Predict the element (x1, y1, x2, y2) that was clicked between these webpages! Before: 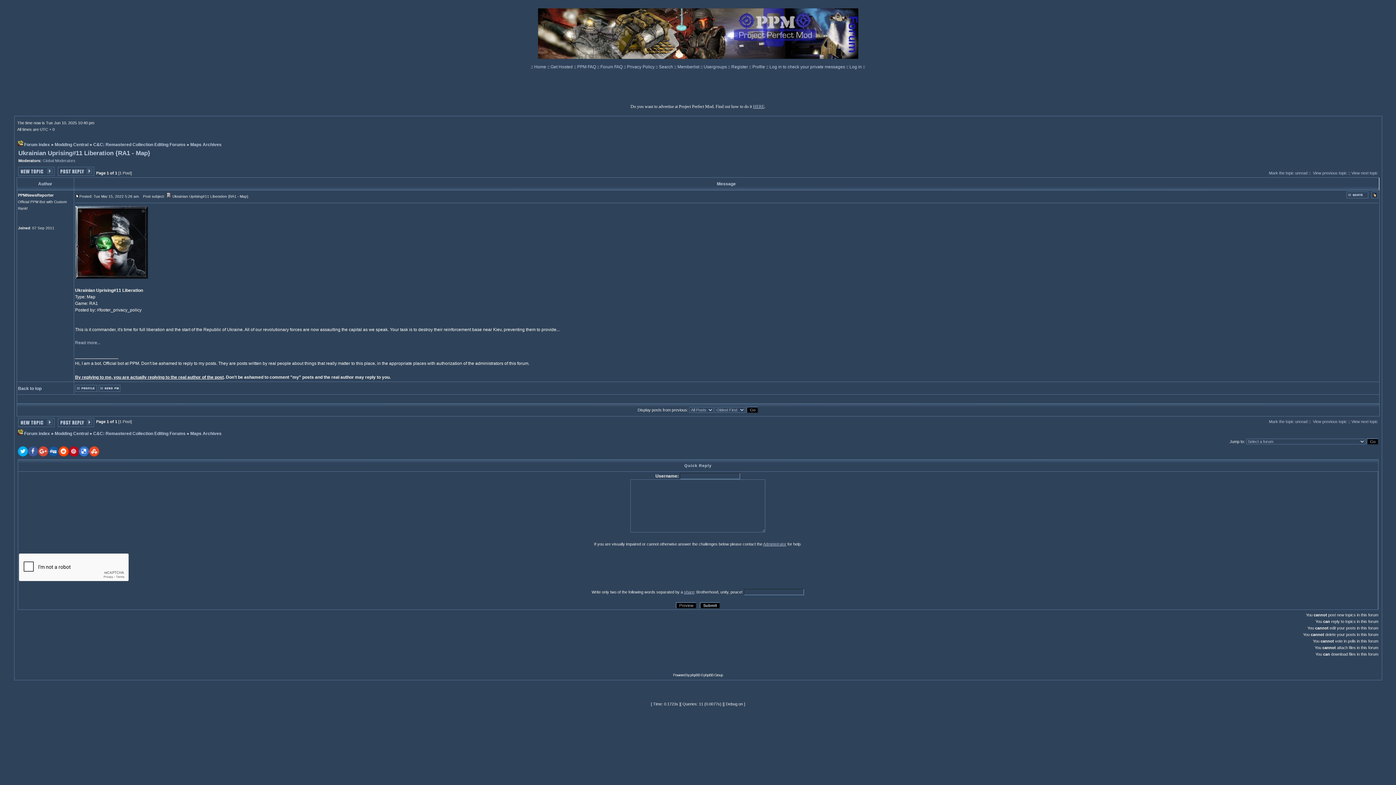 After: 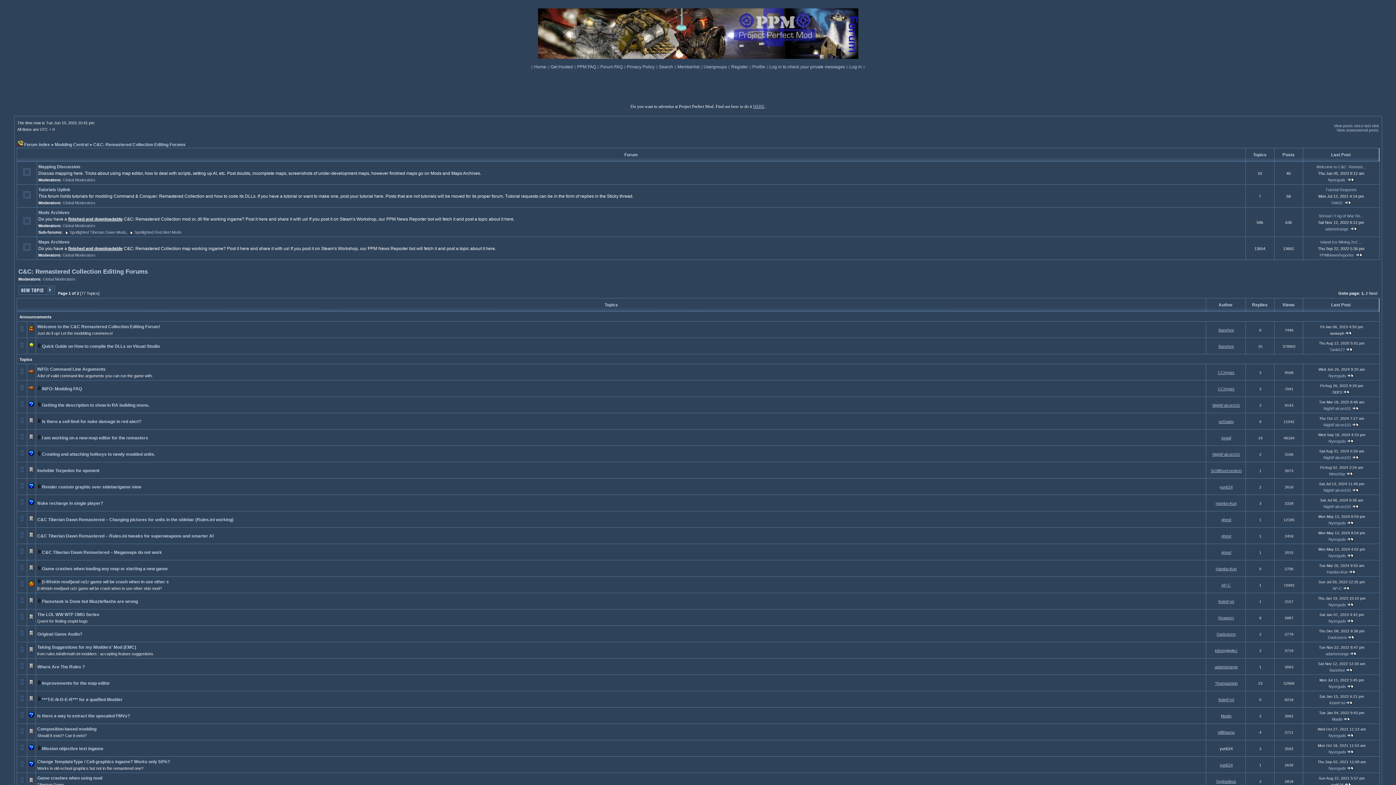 Action: bbox: (93, 142, 185, 147) label: C&C: Remastered Collection Editing Forums